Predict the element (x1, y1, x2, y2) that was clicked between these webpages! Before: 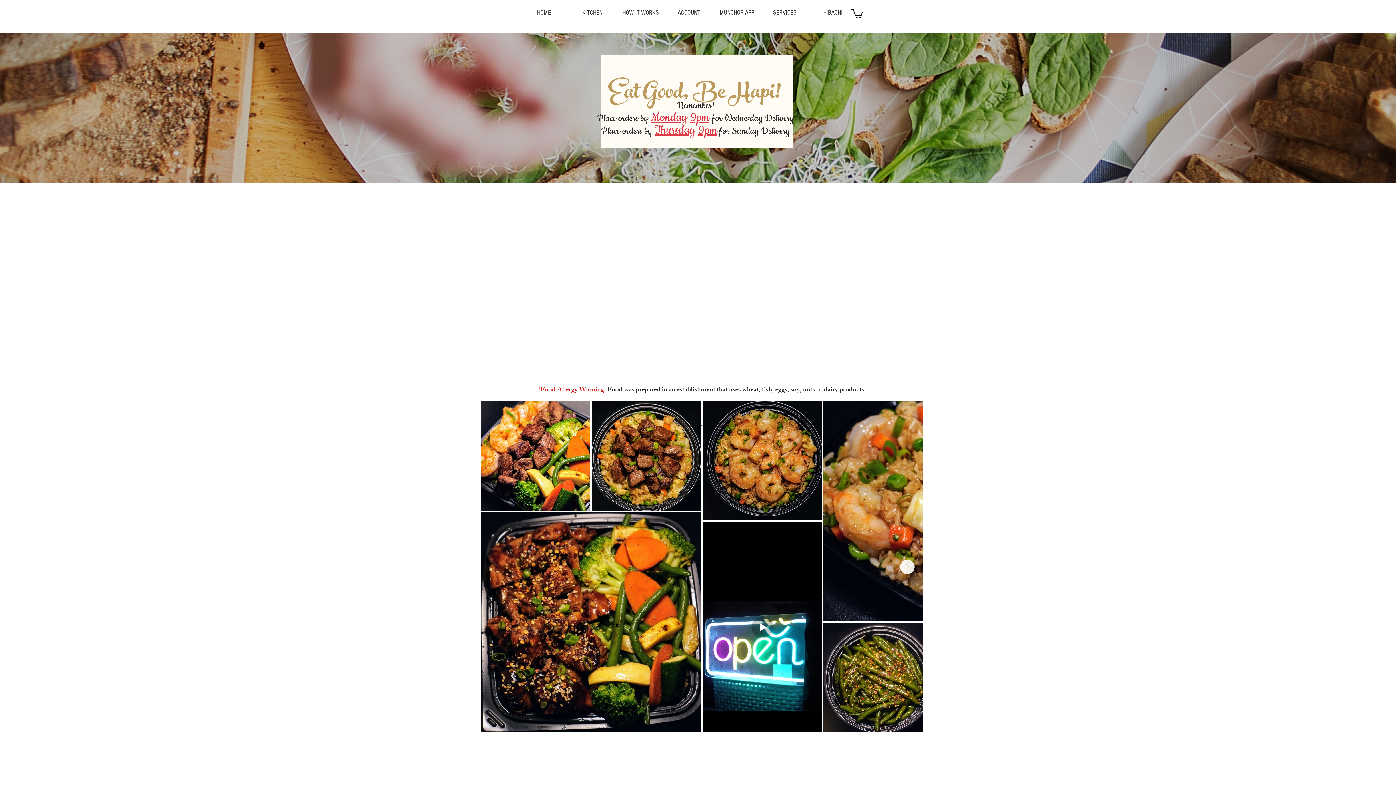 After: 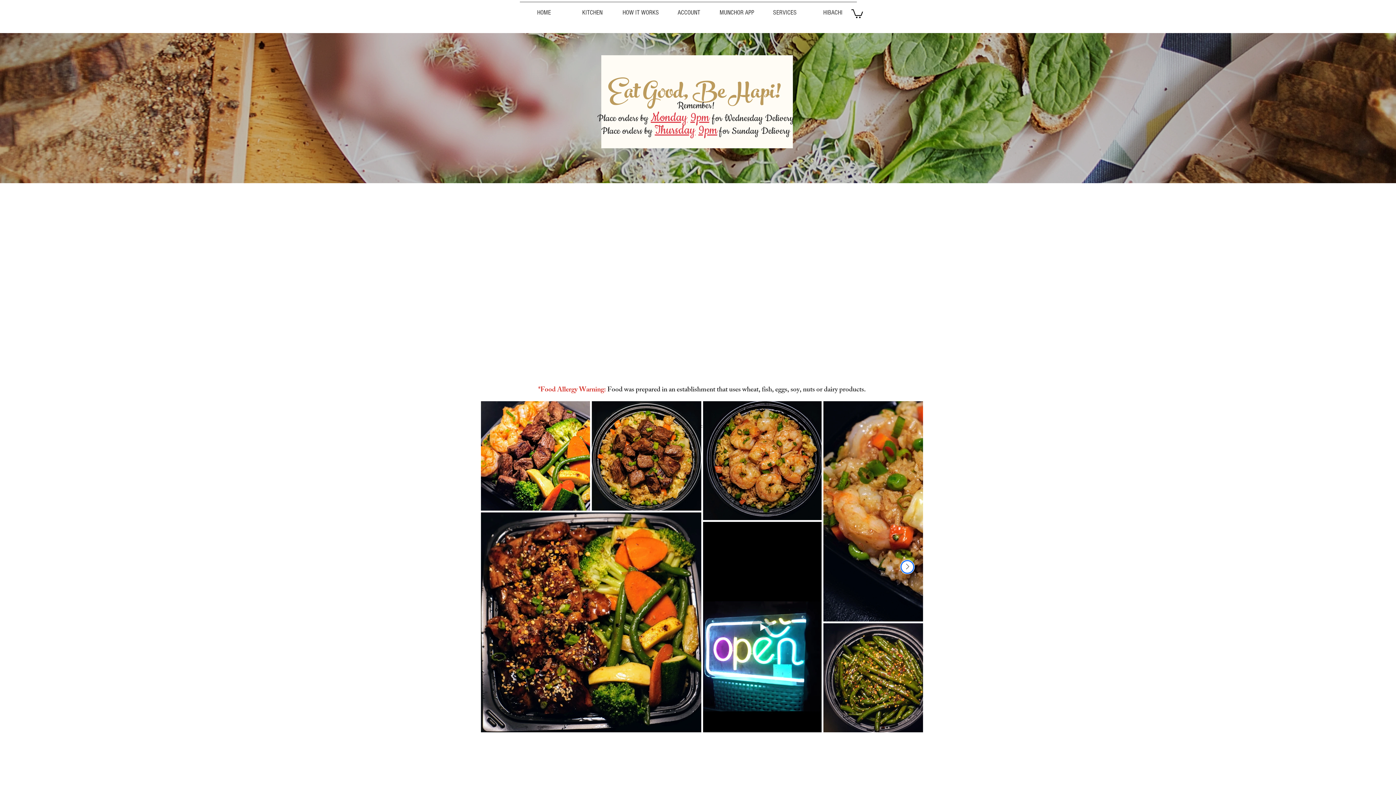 Action: label: Next Item bbox: (900, 559, 914, 574)